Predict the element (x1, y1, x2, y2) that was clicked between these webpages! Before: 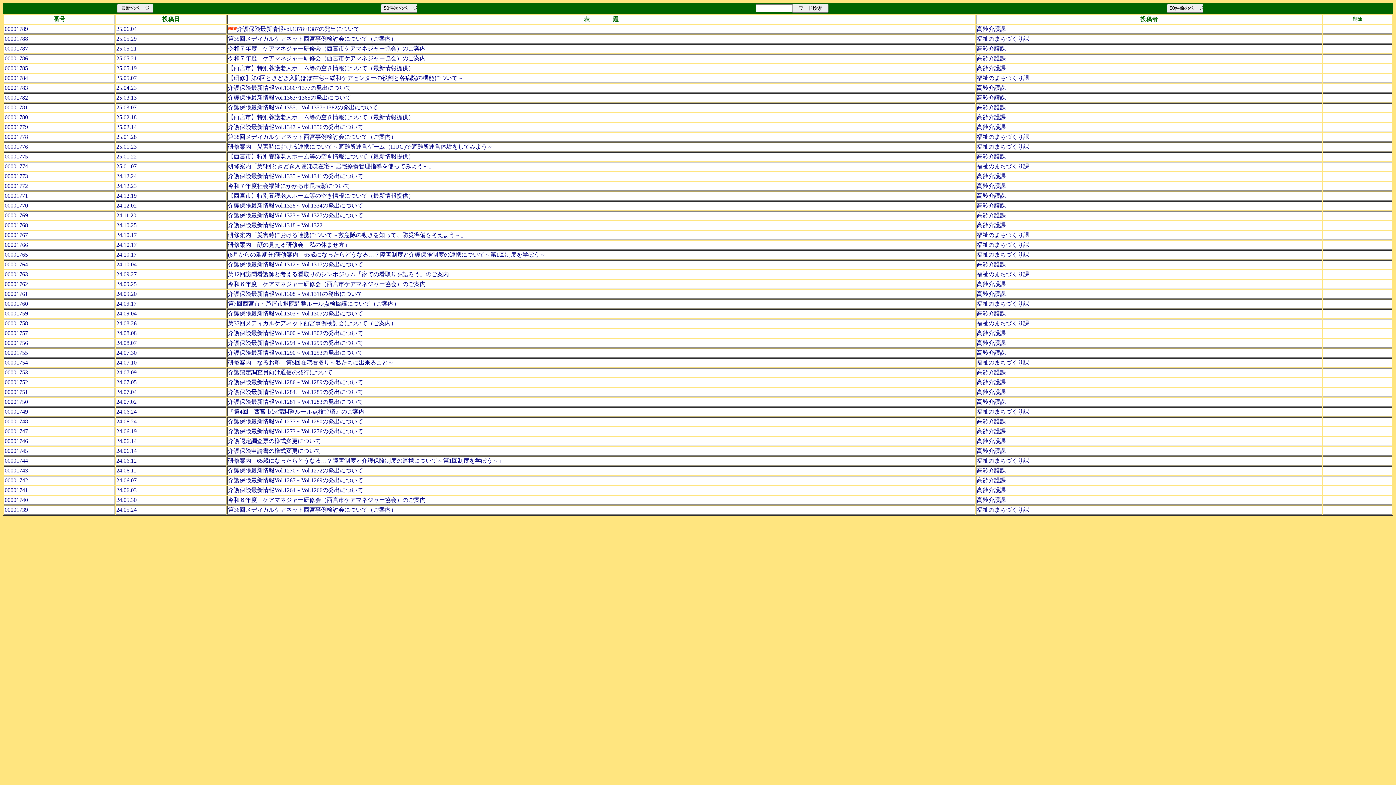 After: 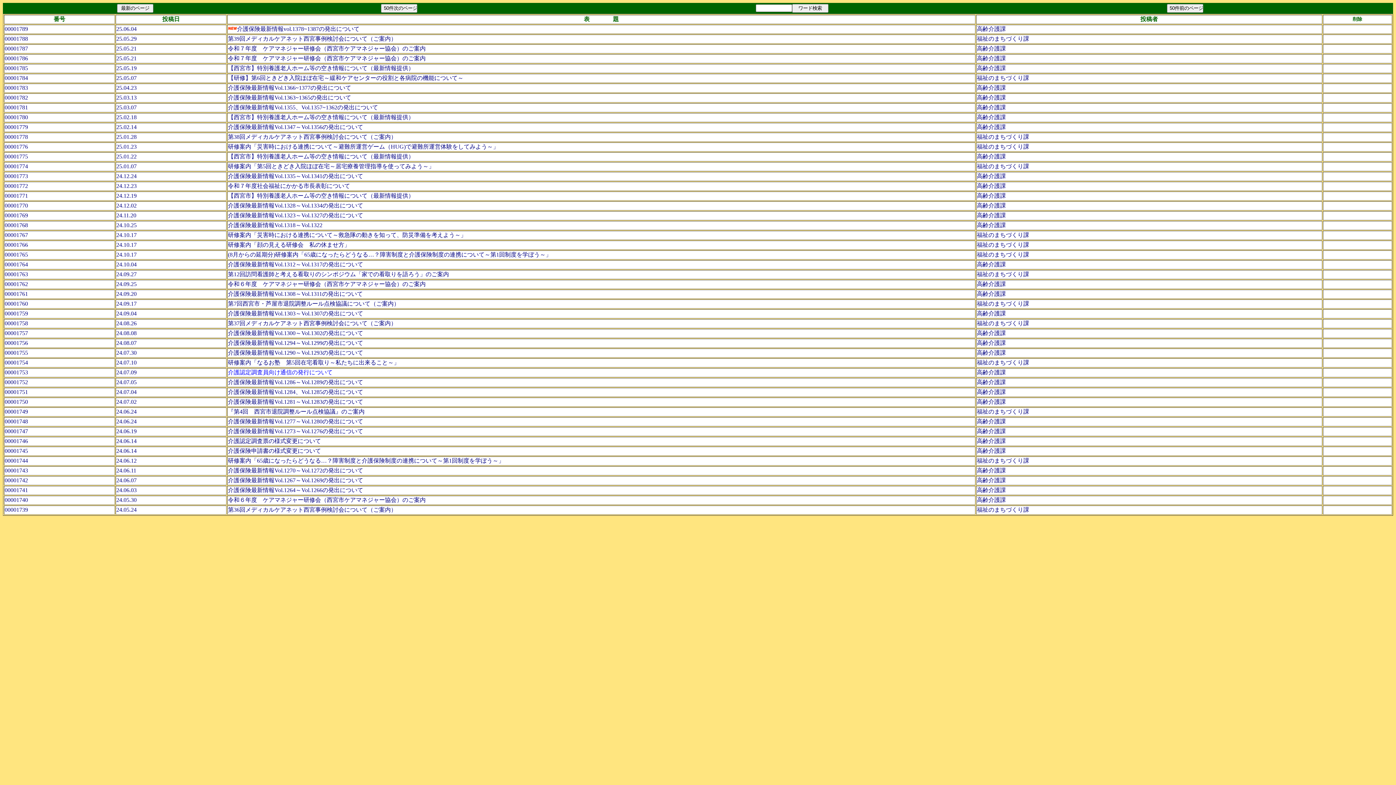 Action: bbox: (228, 369, 332, 375) label: 介護認定調査員向け通信の発行について